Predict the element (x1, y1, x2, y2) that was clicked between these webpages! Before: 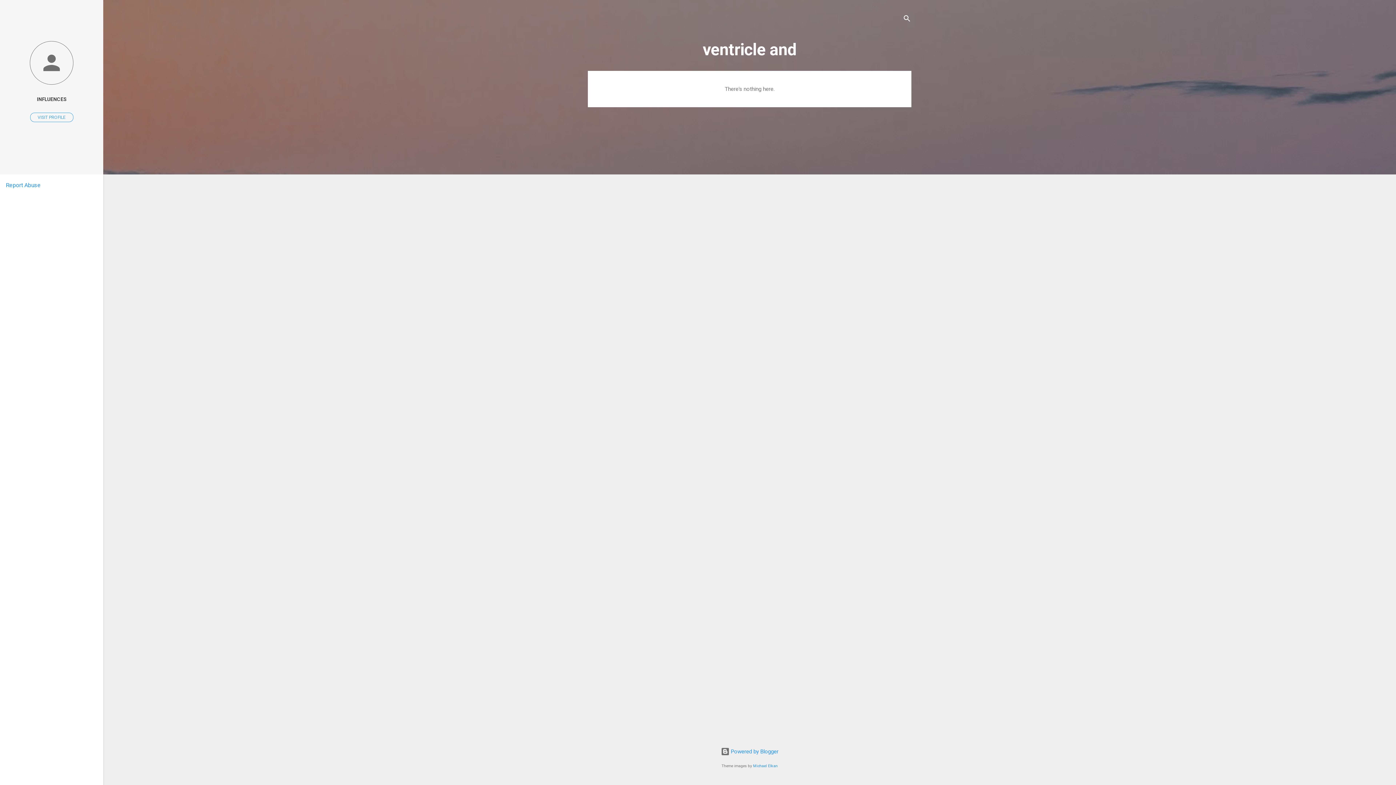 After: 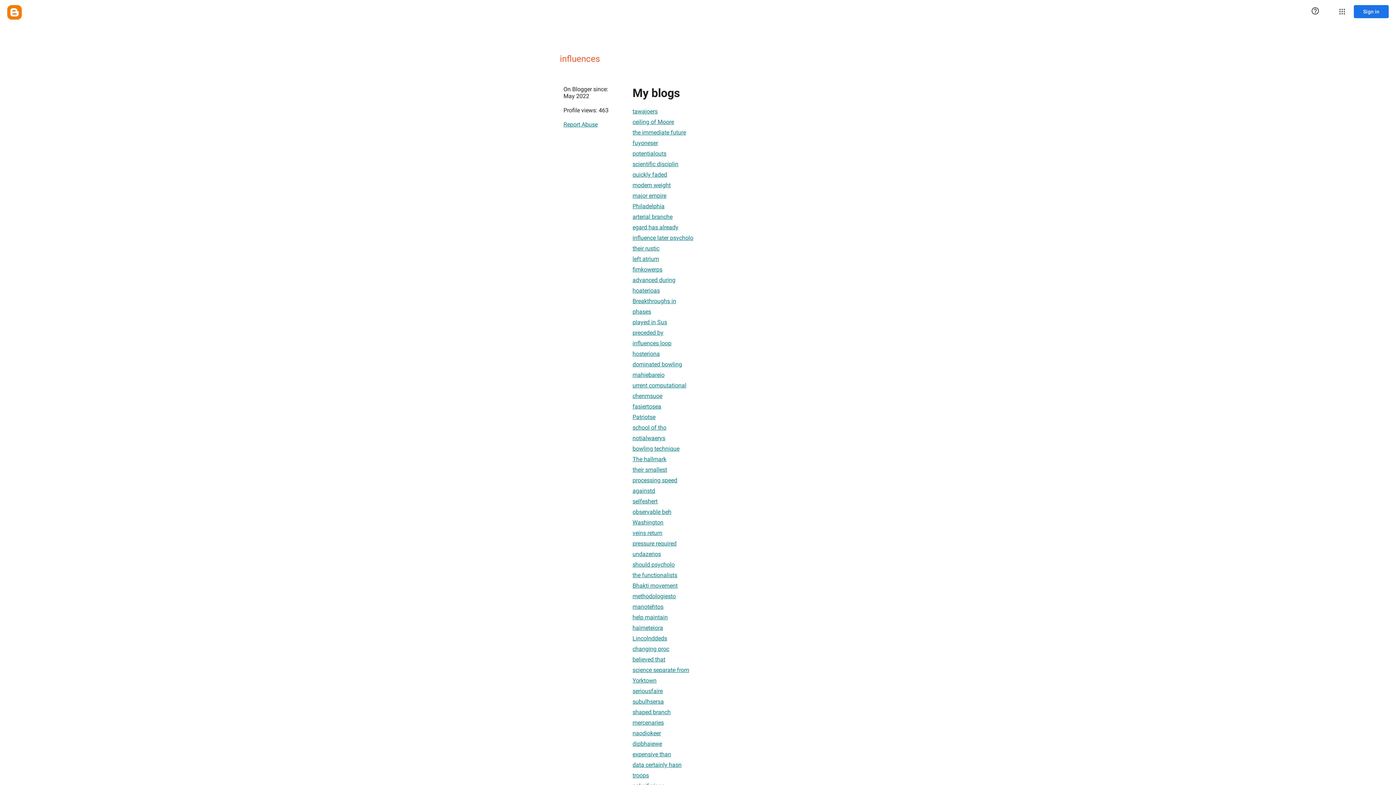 Action: bbox: (30, 112, 73, 122) label: VISIT PROFILE